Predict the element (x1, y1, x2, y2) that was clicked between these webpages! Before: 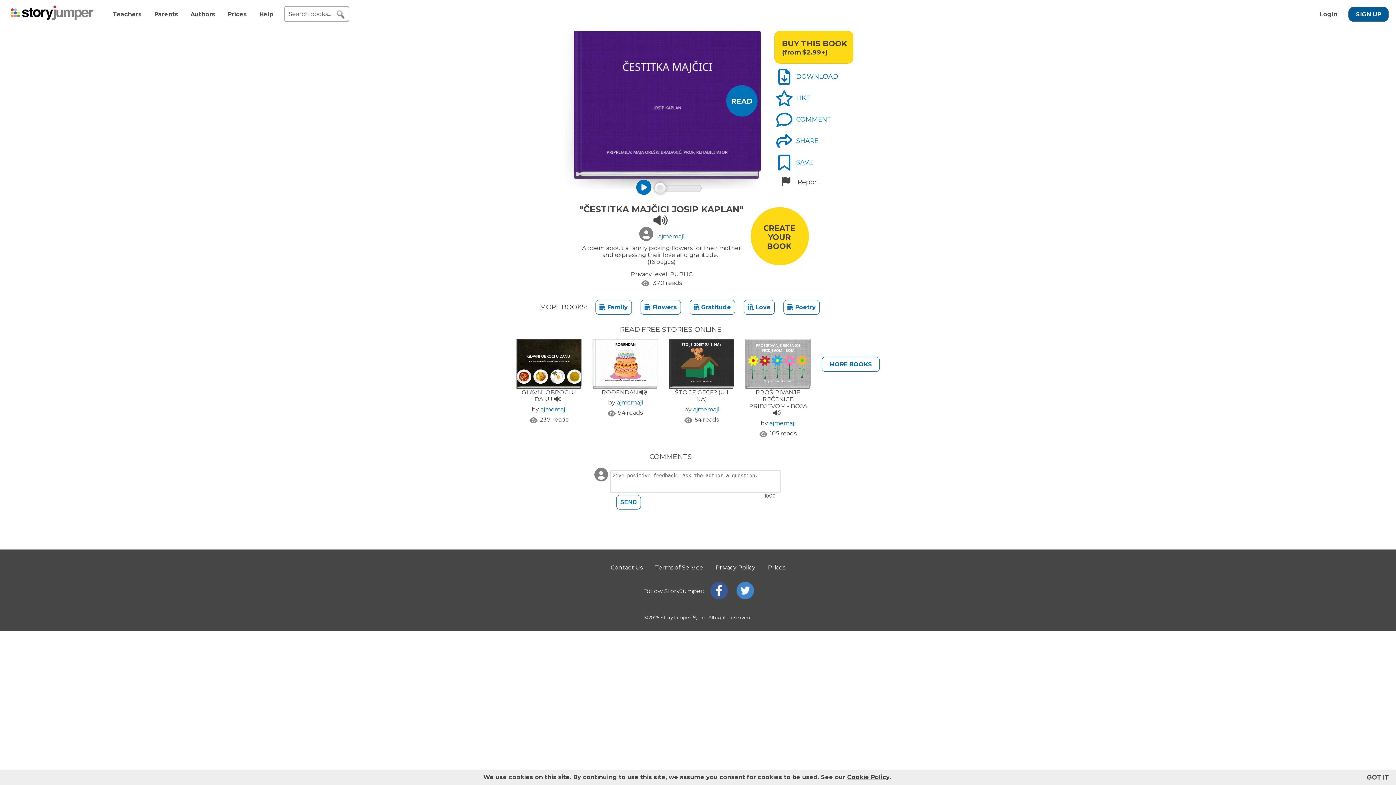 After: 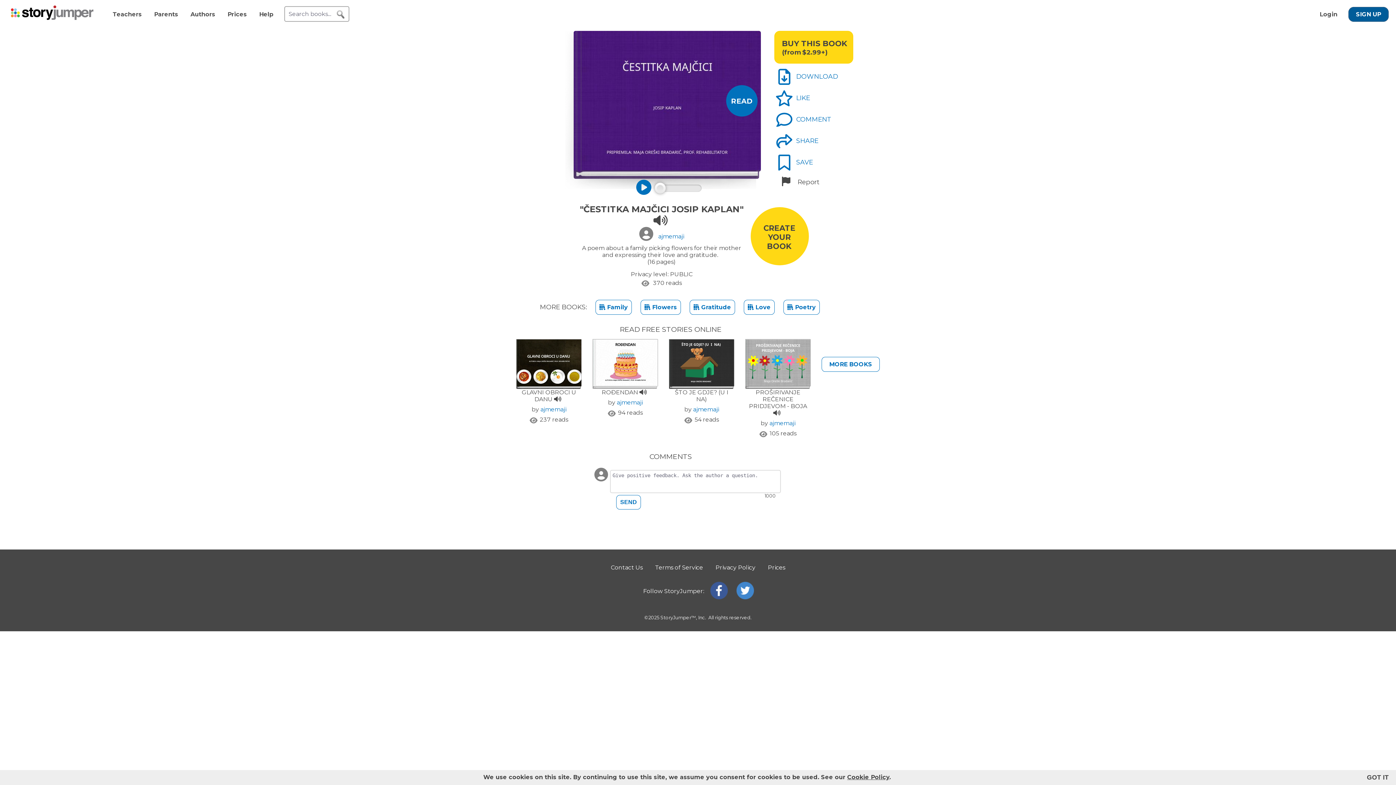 Action: bbox: (516, 383, 581, 390)